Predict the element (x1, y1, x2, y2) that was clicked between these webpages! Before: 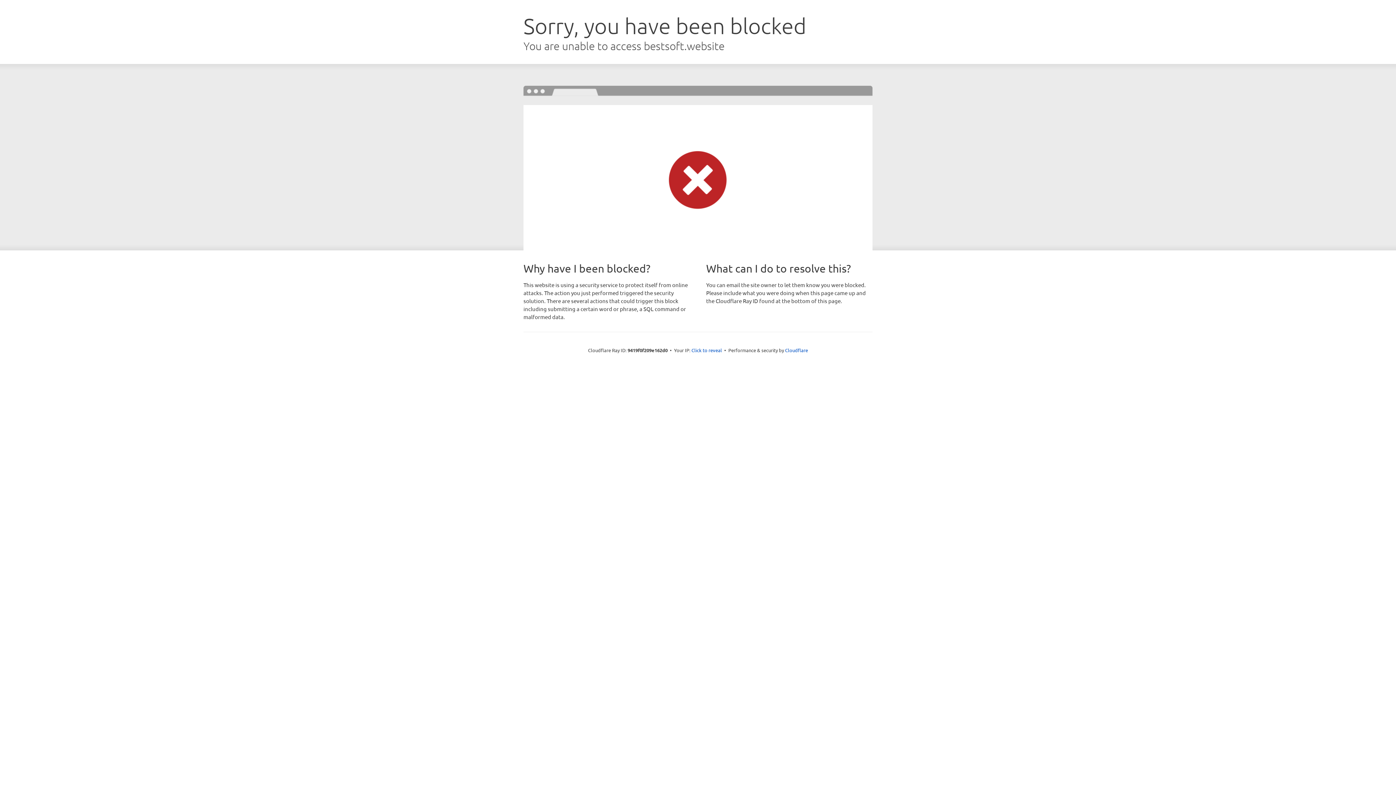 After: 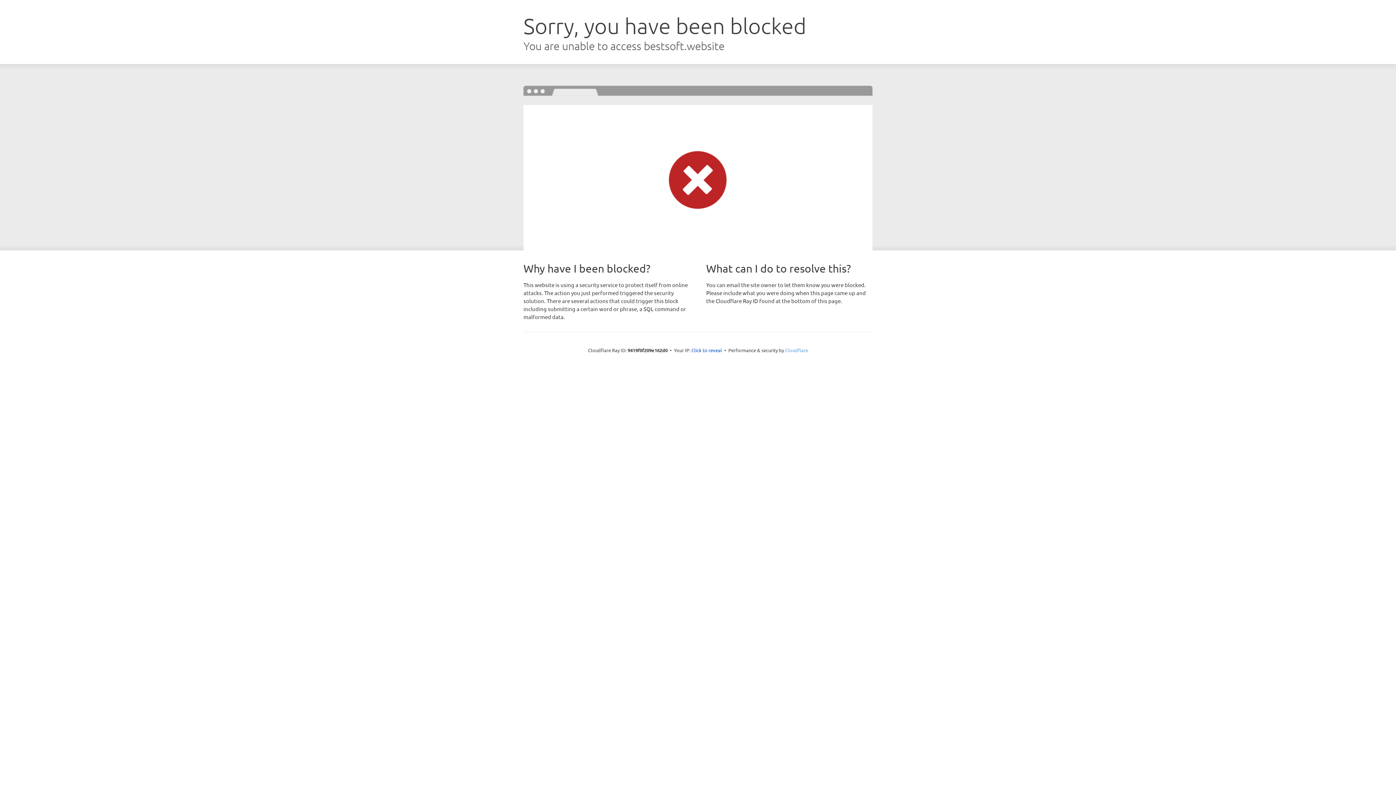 Action: label: Cloudflare bbox: (785, 347, 808, 353)